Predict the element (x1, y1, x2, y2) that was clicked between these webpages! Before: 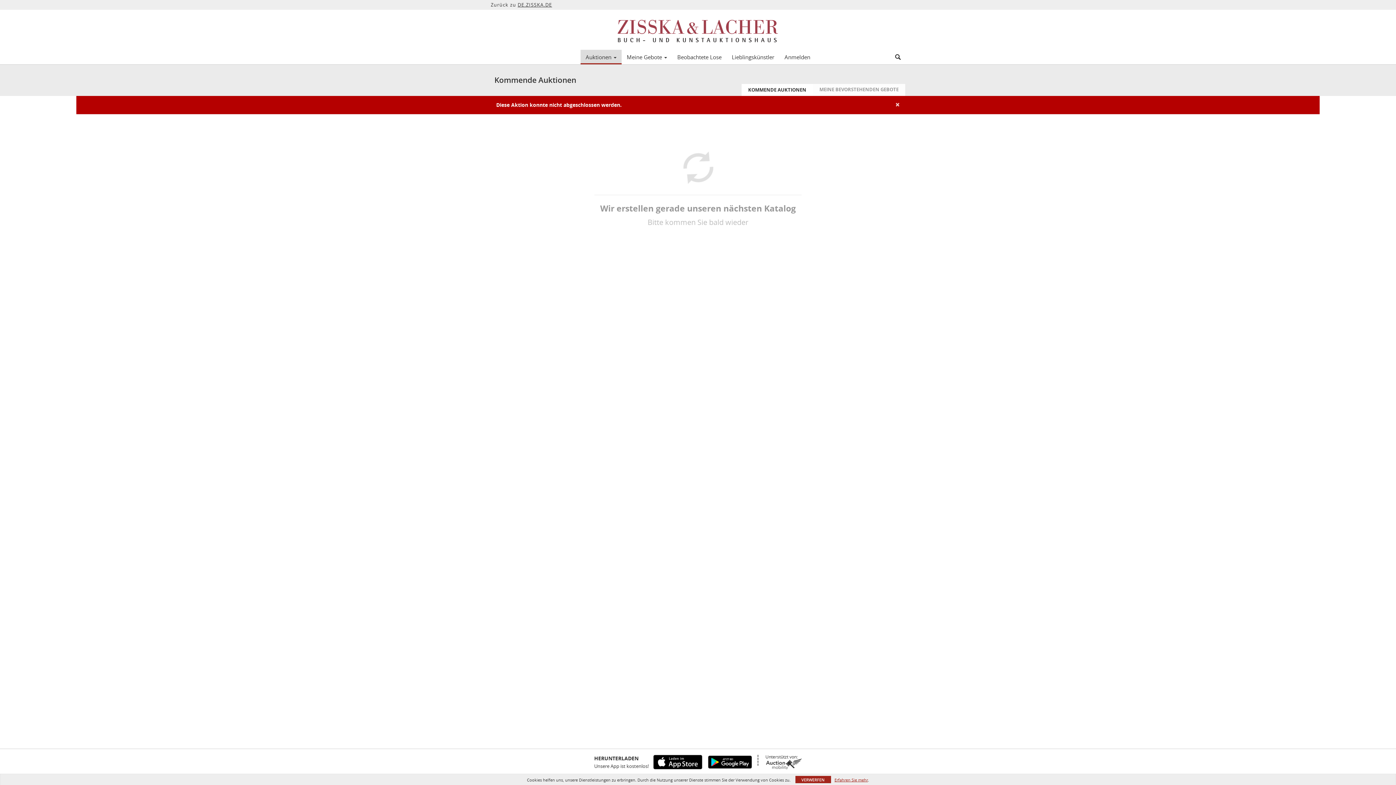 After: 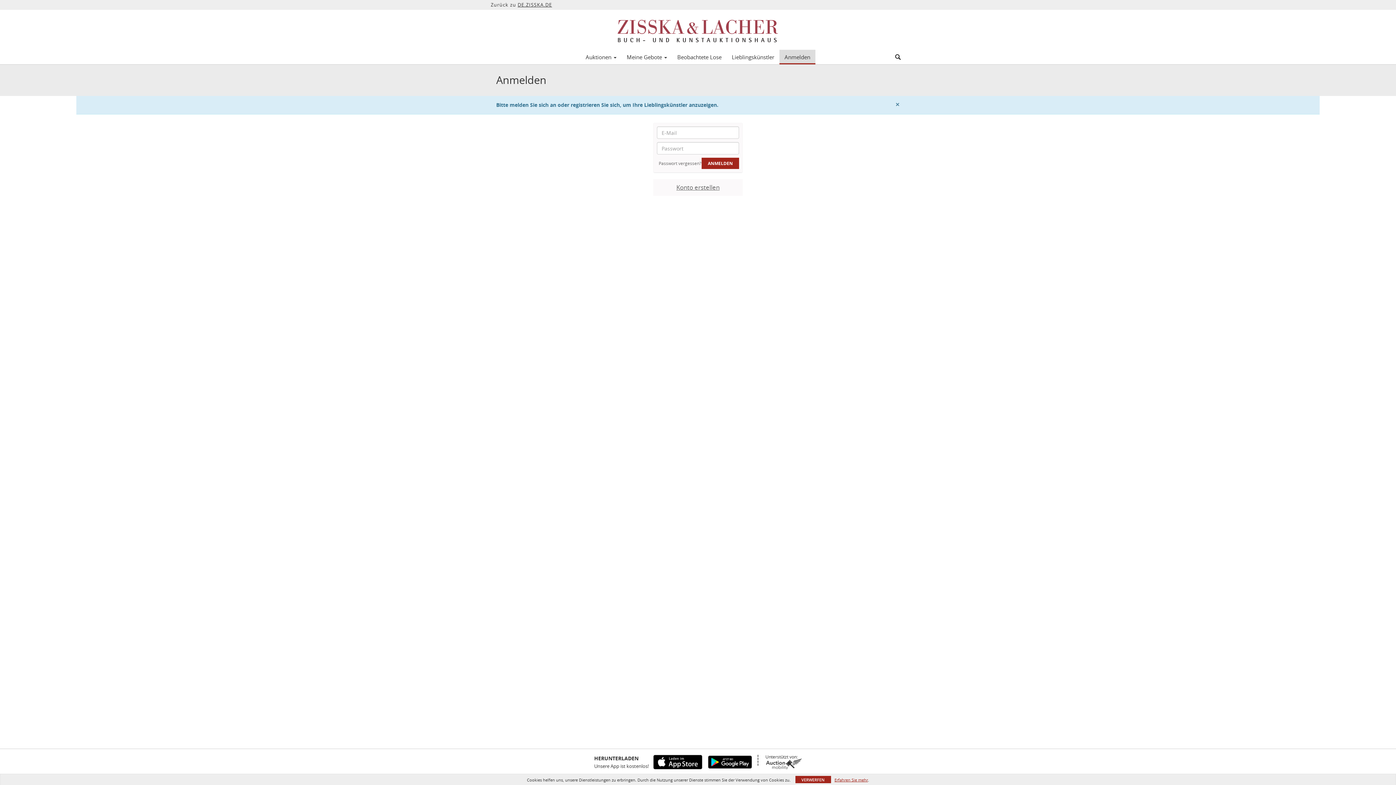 Action: label: Lieblingskünstler bbox: (726, 51, 779, 62)